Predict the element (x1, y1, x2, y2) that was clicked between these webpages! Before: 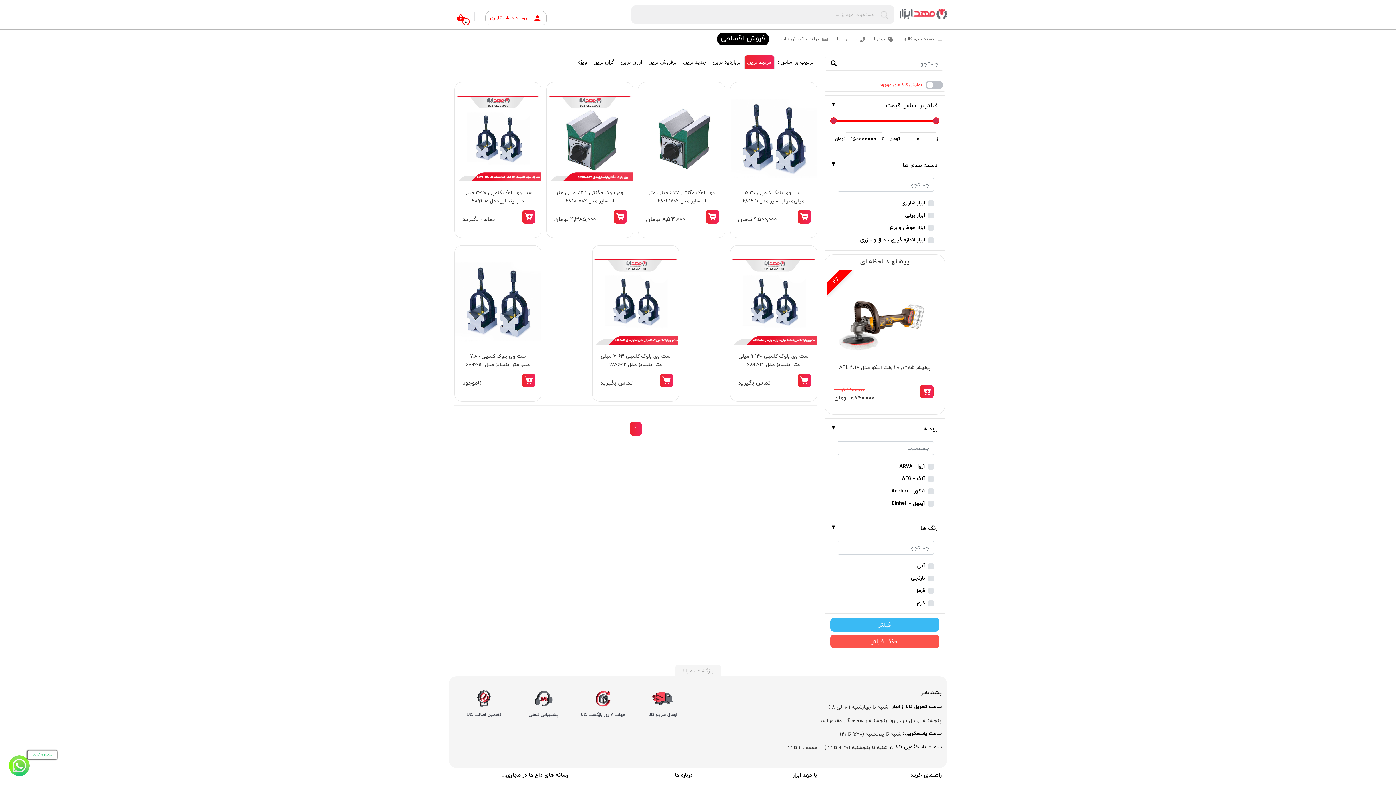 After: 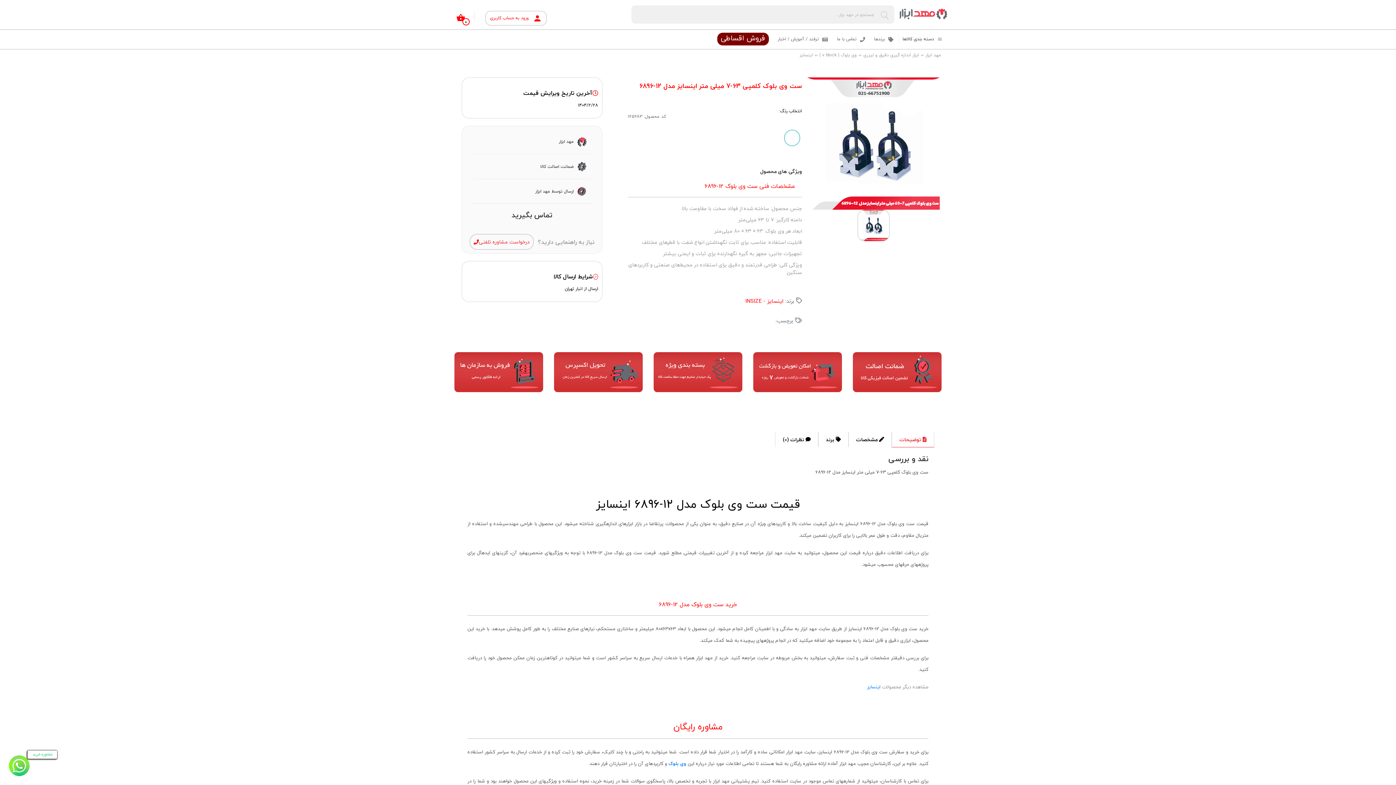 Action: bbox: (593, 258, 678, 344)